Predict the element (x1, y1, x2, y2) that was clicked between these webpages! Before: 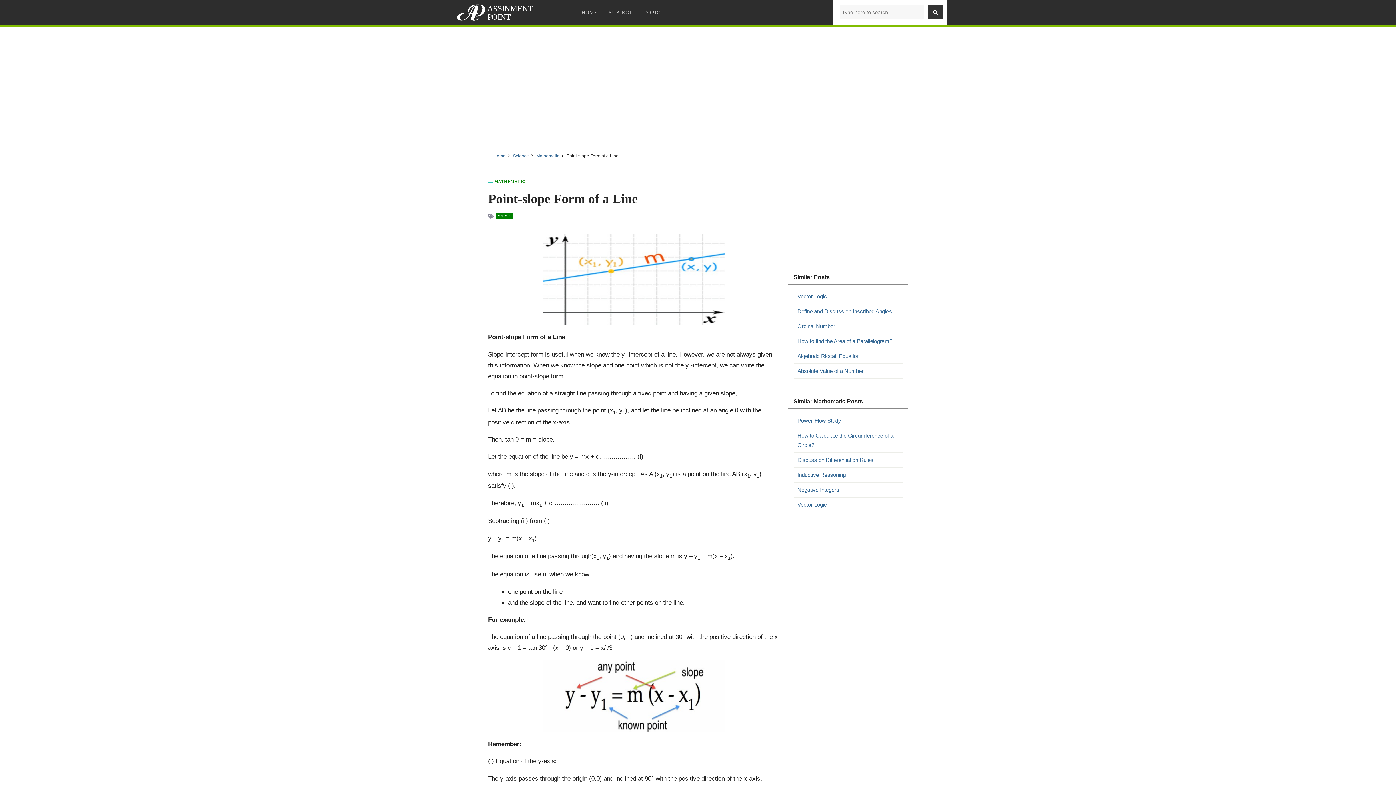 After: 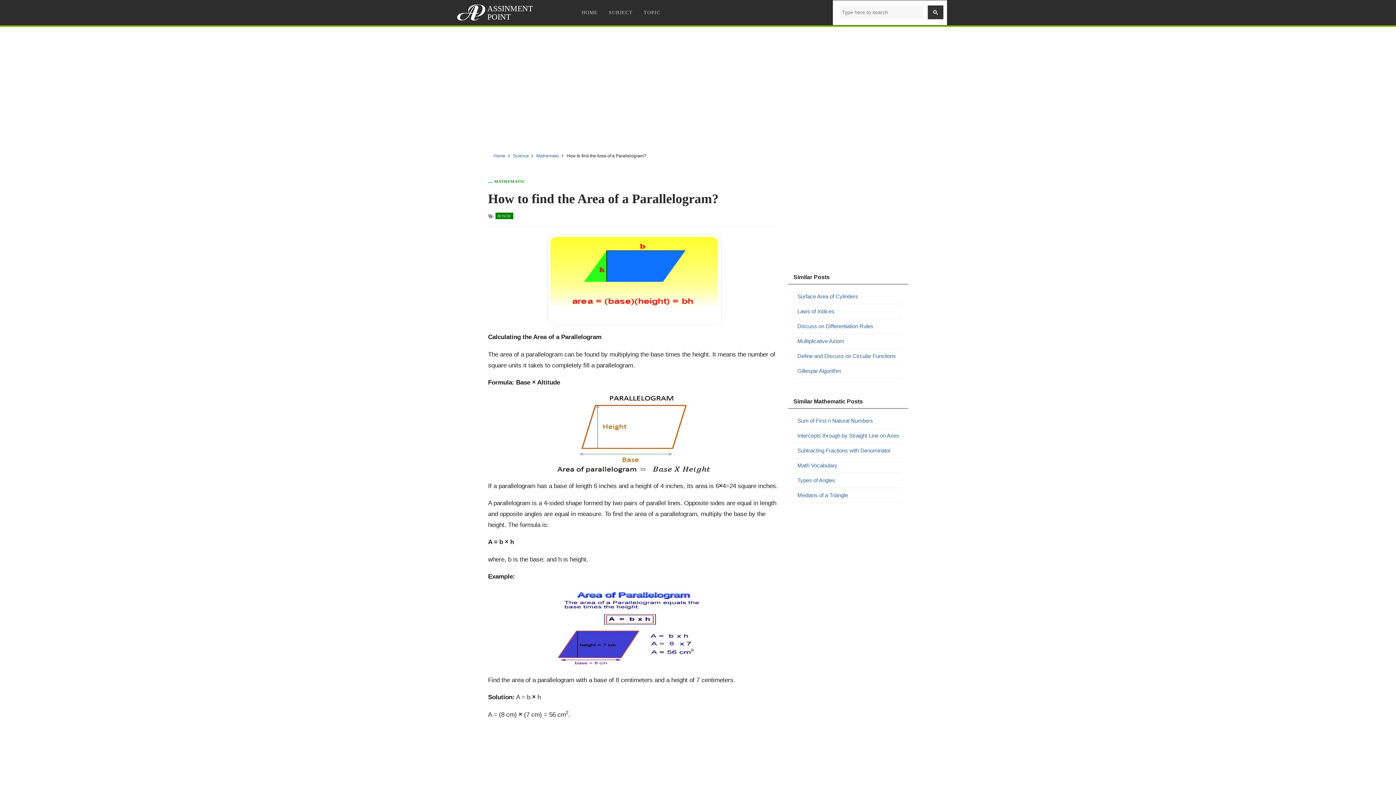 Action: bbox: (797, 336, 902, 346) label: How to find the Area of a Parallelogram?